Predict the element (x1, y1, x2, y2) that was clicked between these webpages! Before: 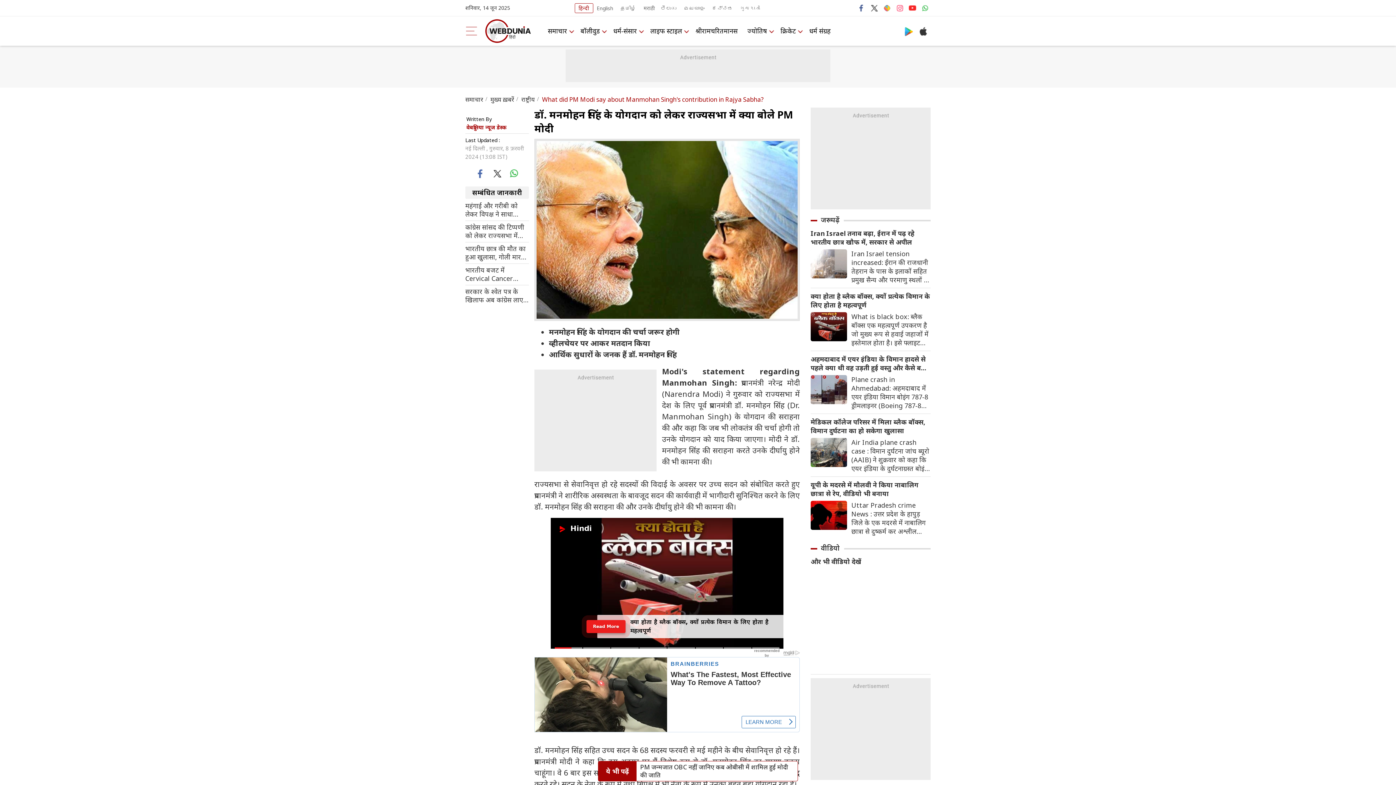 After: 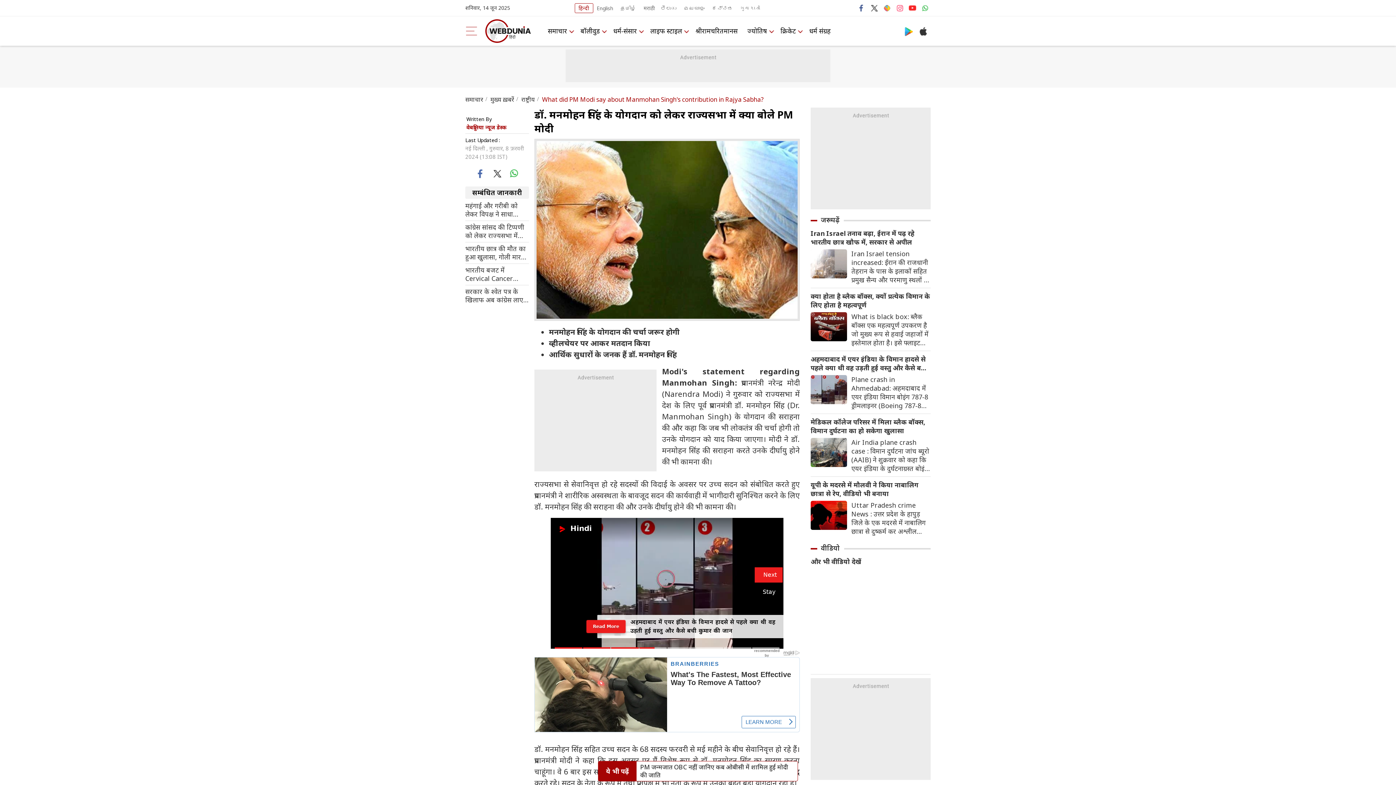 Action: bbox: (901, 23, 916, 38)